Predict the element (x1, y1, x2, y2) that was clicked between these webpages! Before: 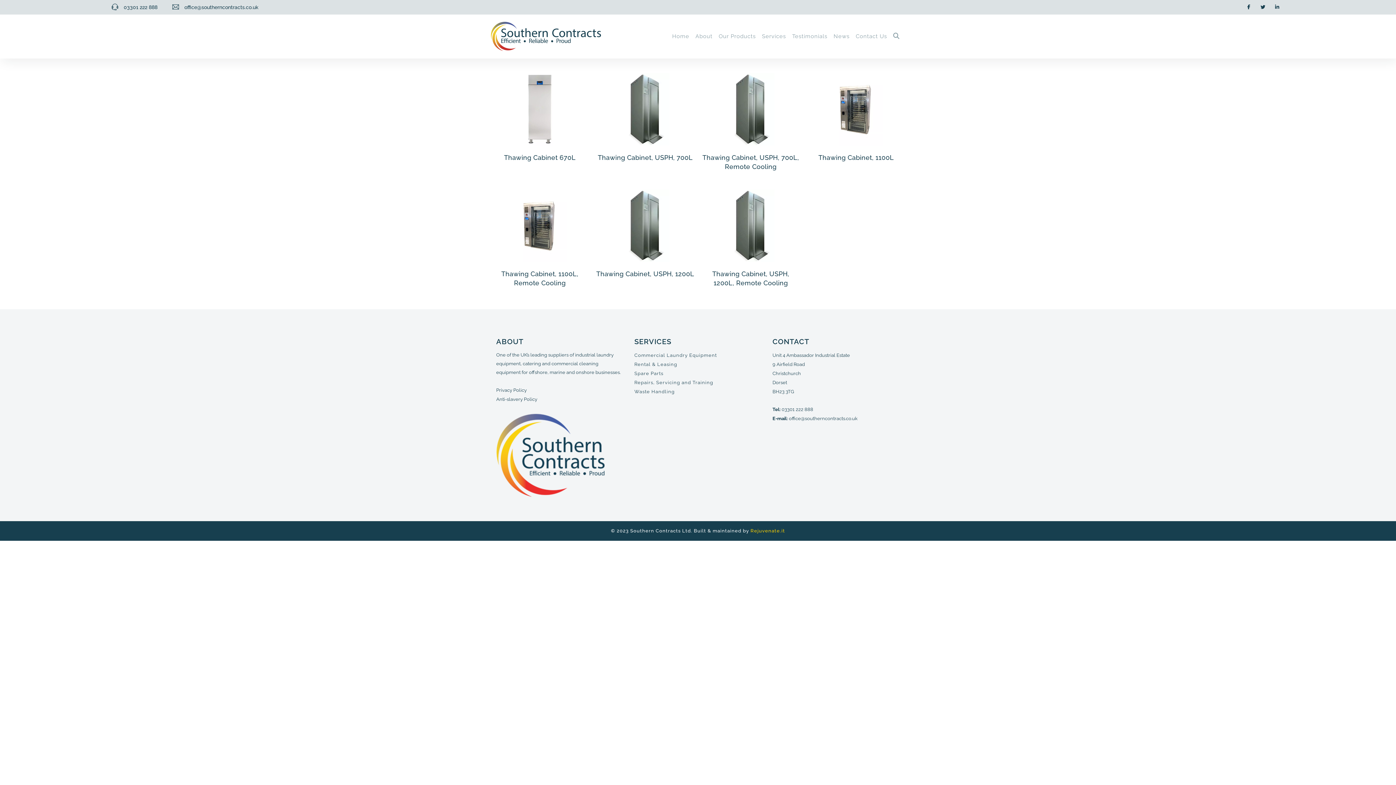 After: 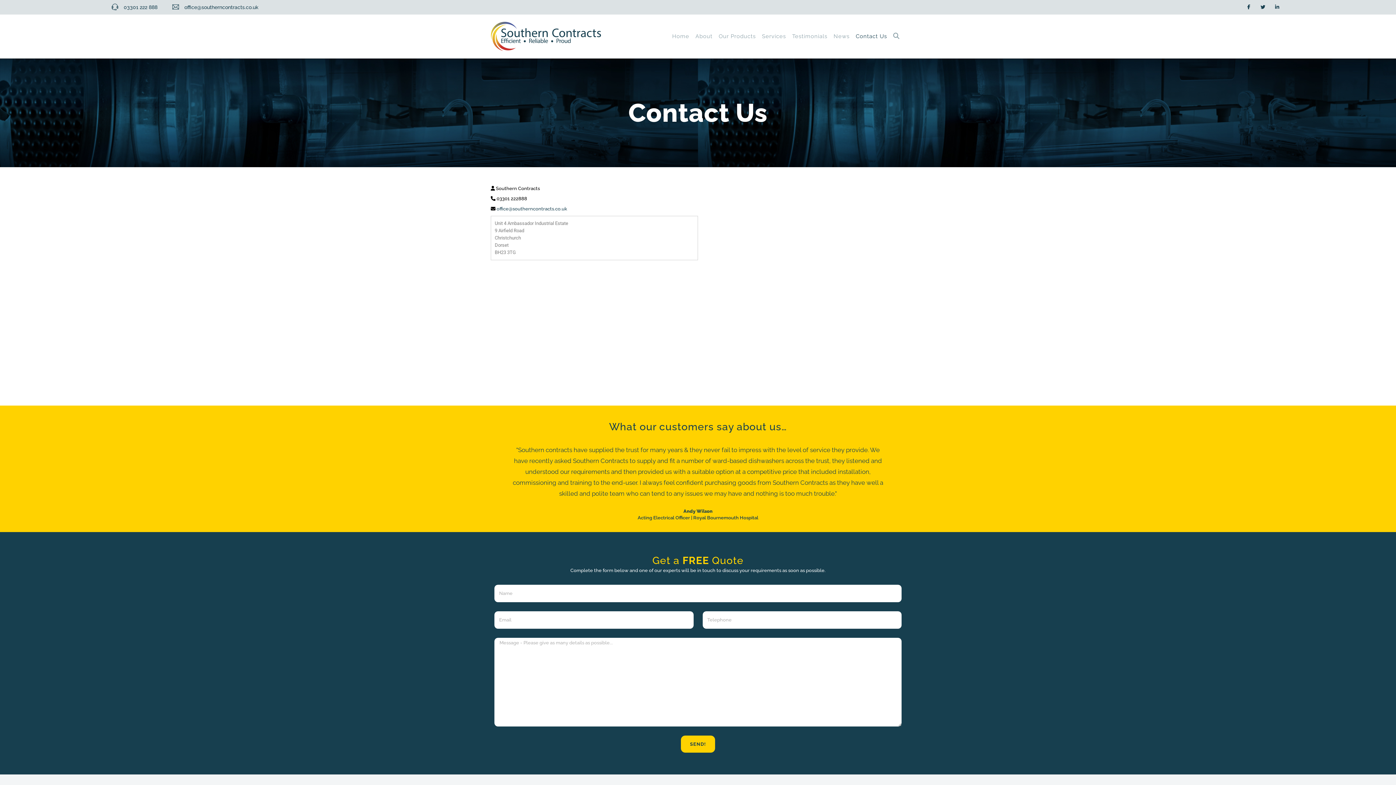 Action: bbox: (856, 32, 887, 39) label: Contact Us